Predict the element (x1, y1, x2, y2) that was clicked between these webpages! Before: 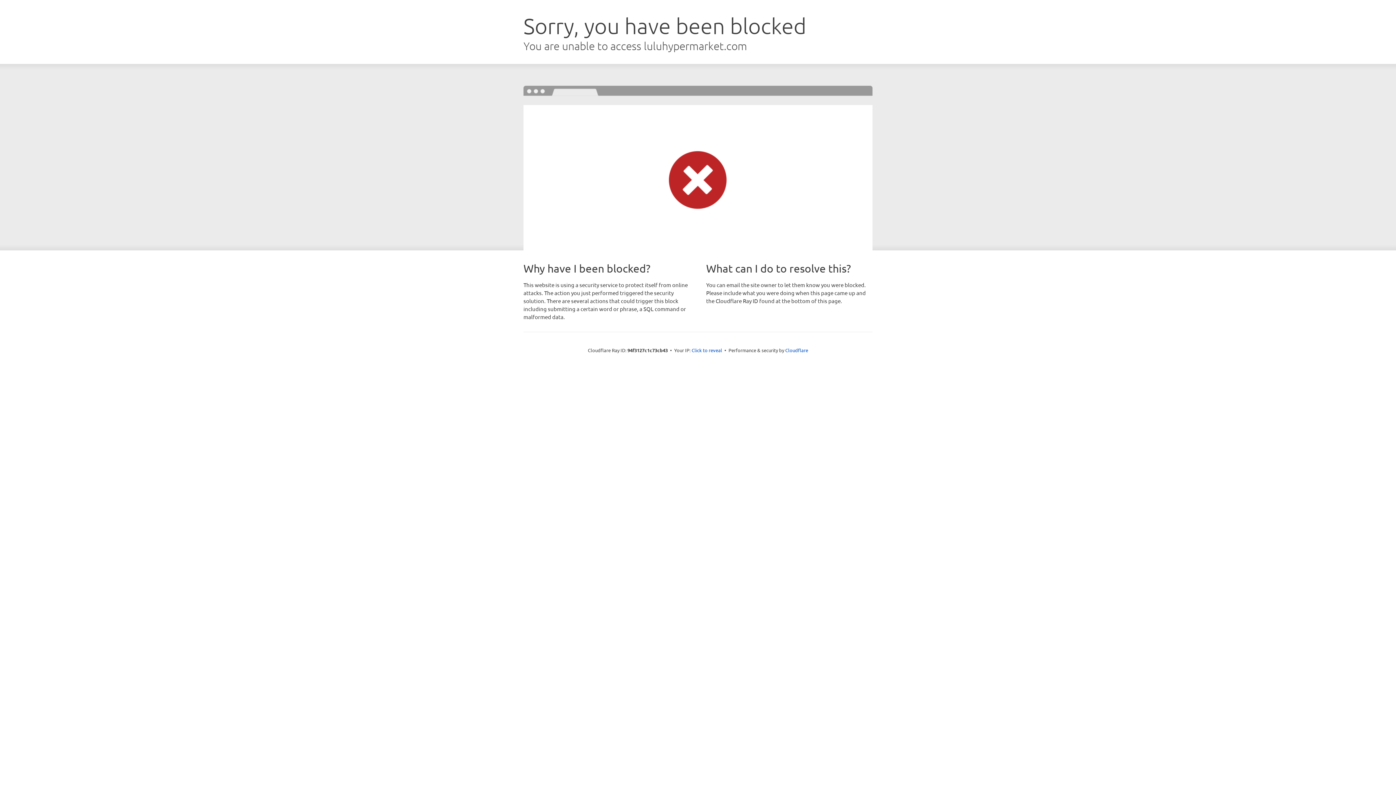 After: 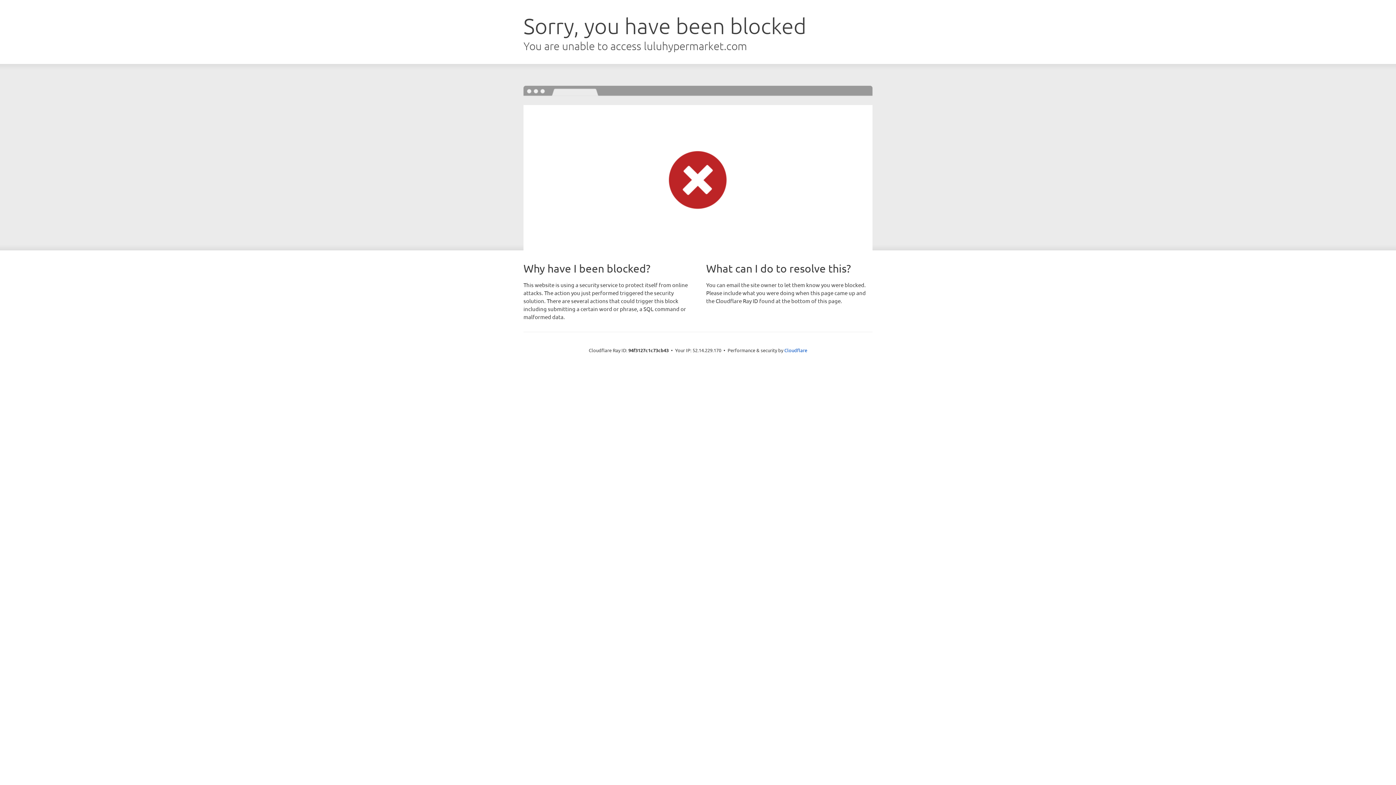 Action: label: Click to reveal bbox: (691, 346, 722, 353)